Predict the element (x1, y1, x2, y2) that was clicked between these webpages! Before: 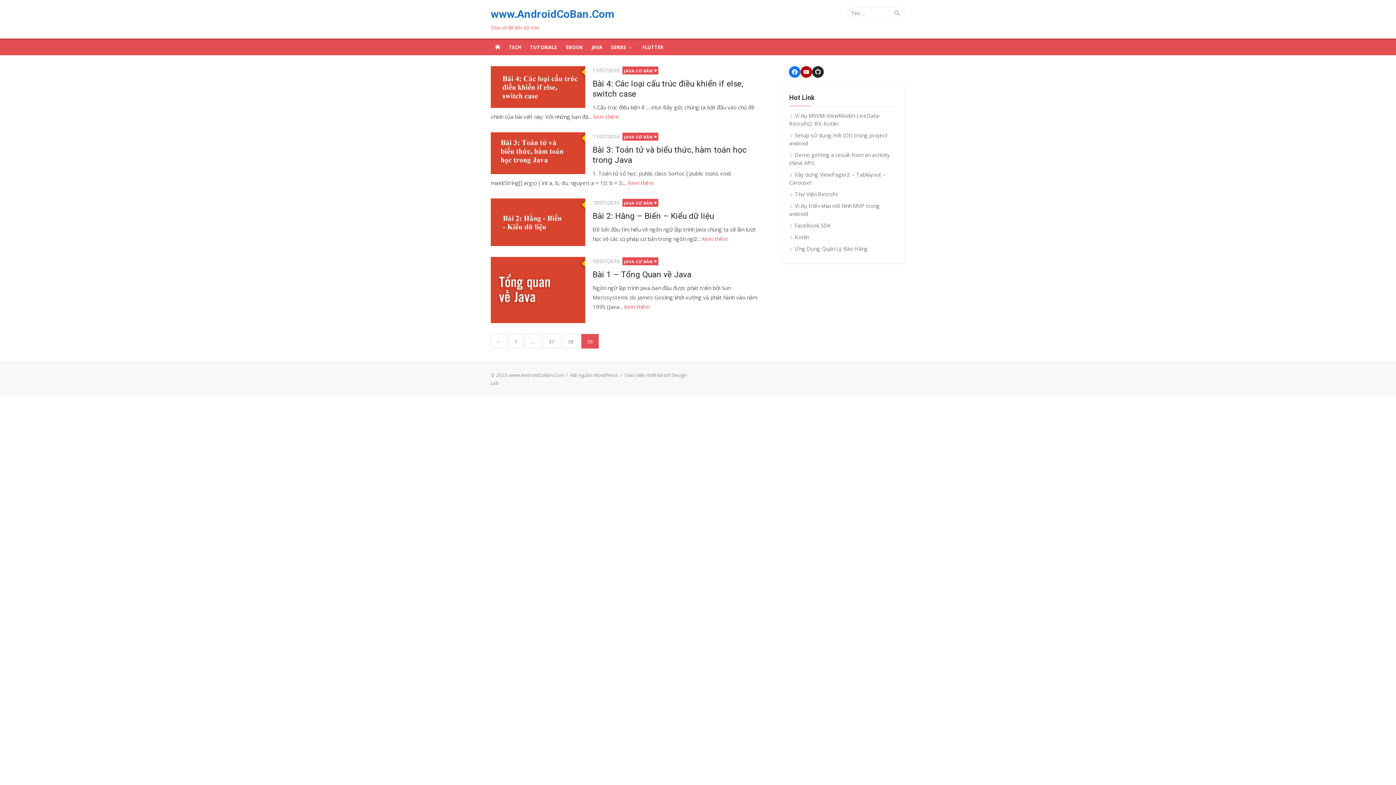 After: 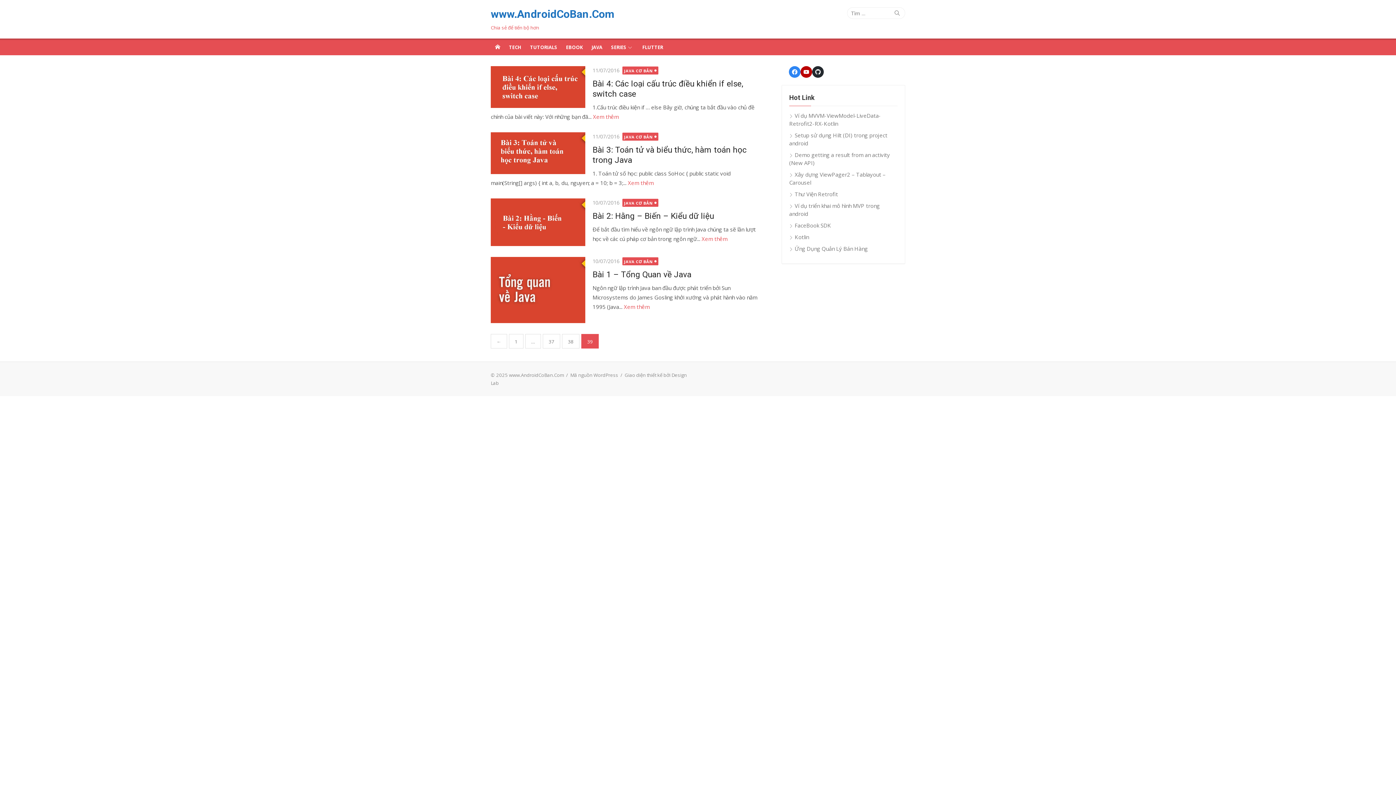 Action: bbox: (789, 66, 800, 77) label: Facebook